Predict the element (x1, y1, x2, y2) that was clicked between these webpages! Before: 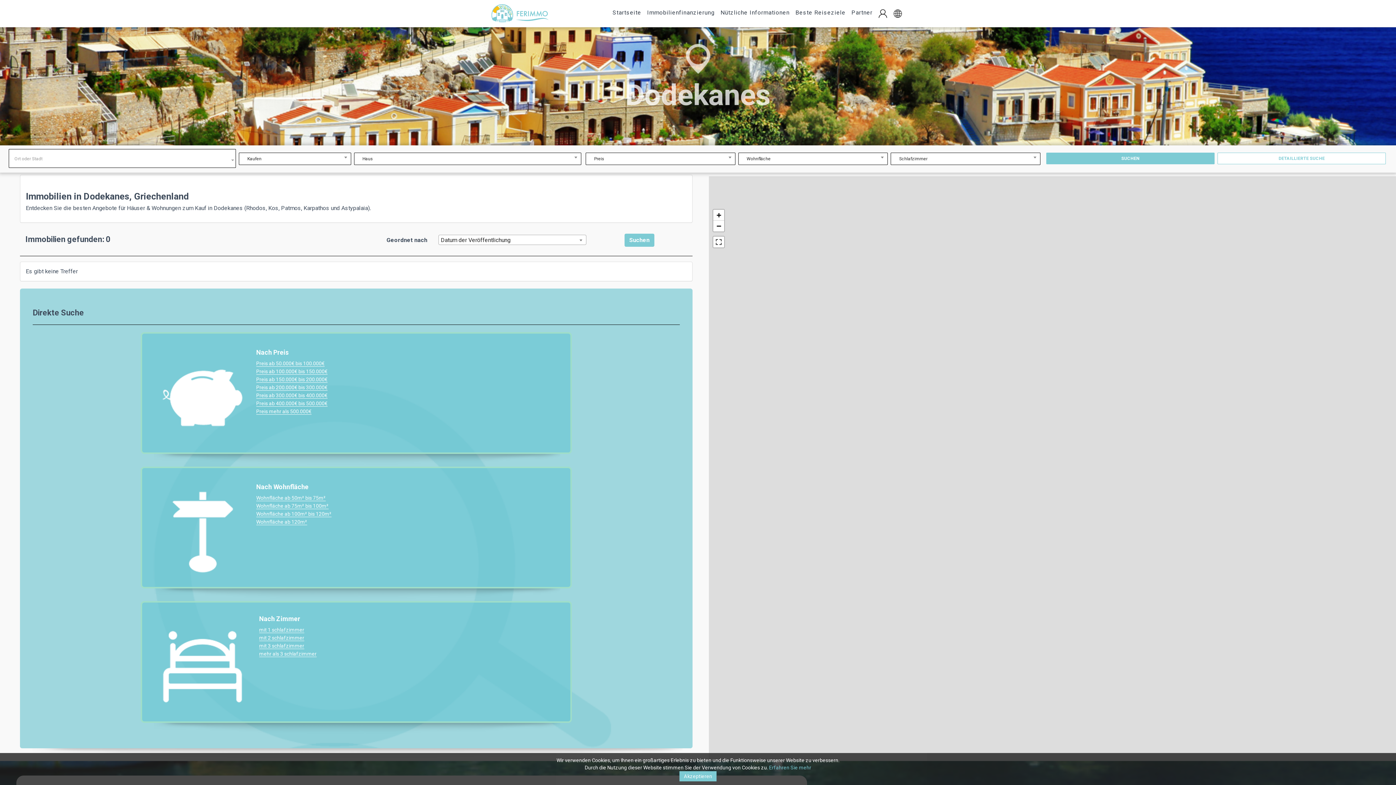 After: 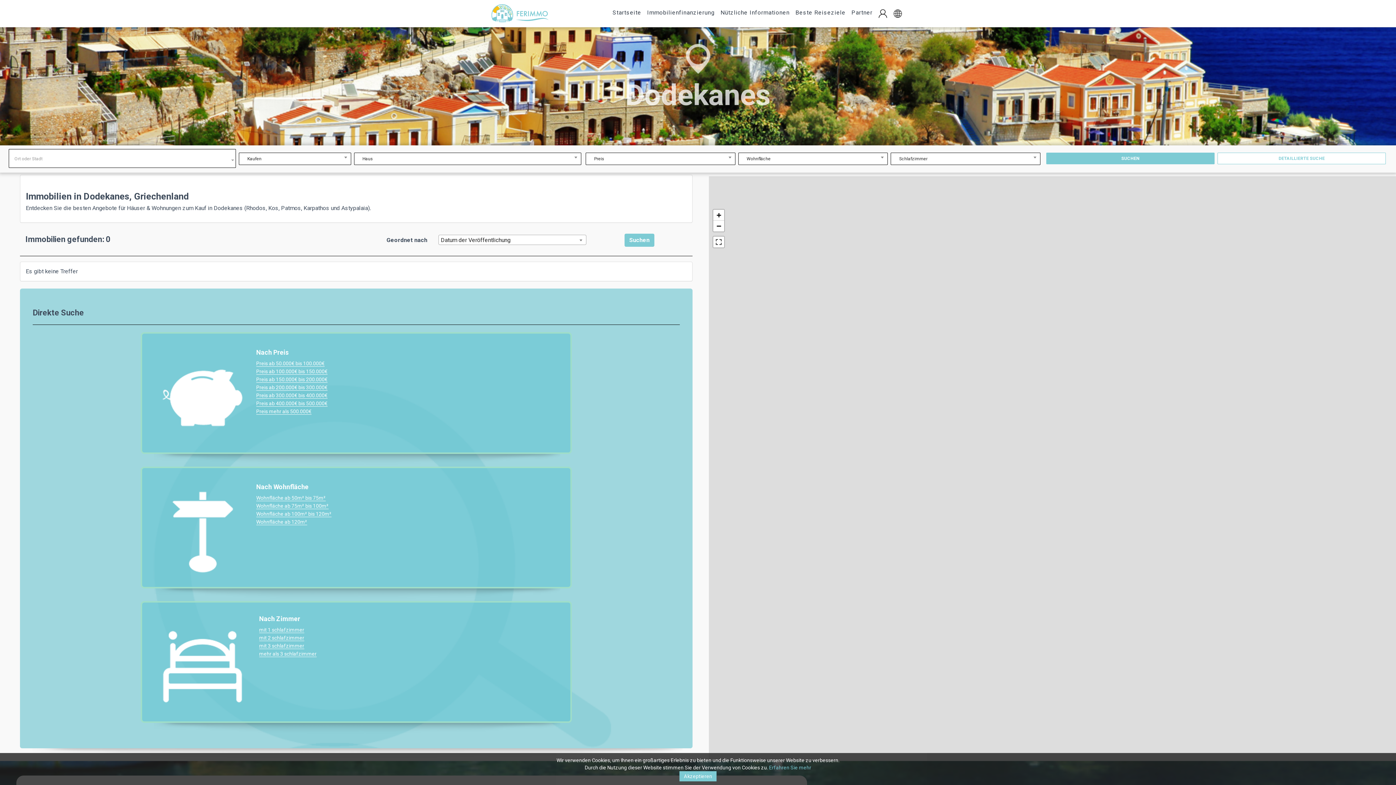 Action: bbox: (259, 627, 304, 633) label: mit 1 schlafzimmer